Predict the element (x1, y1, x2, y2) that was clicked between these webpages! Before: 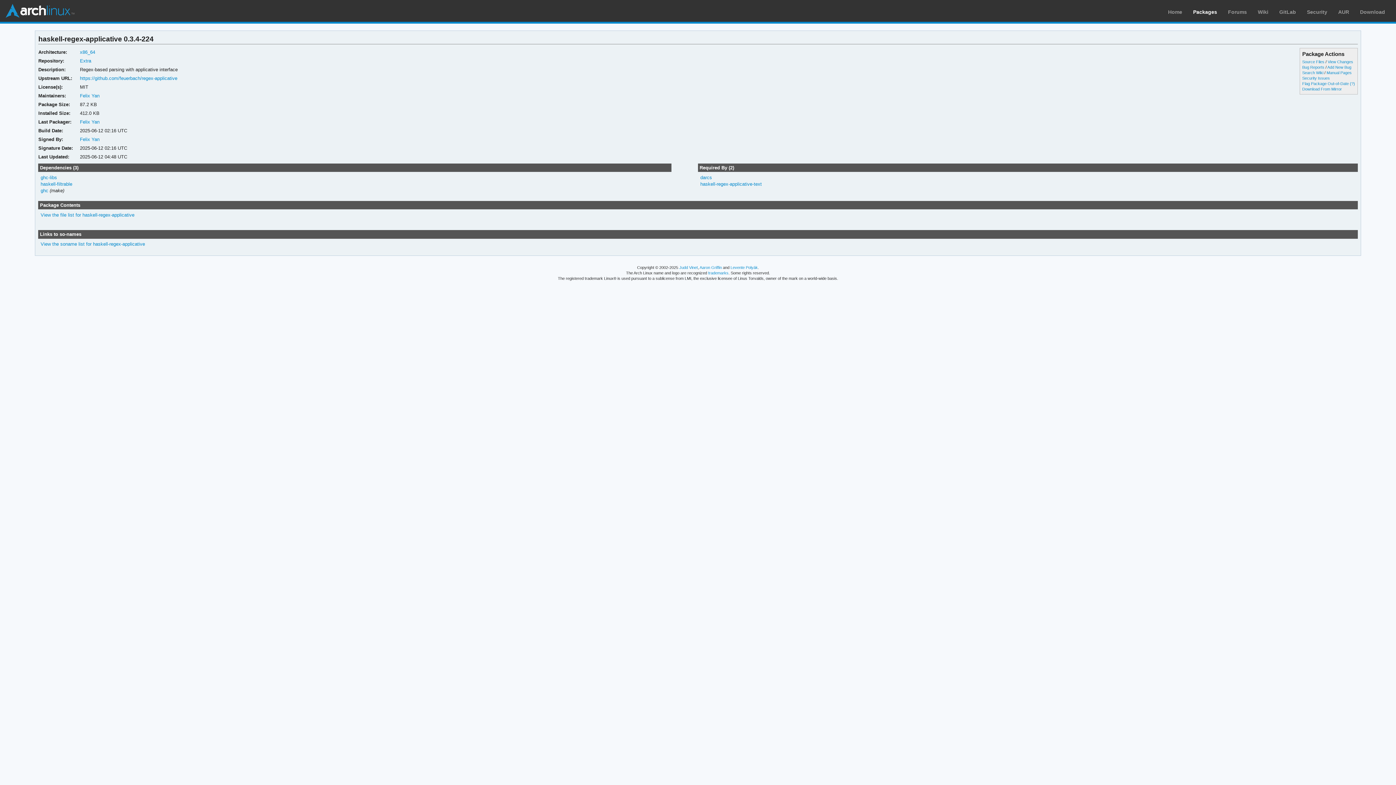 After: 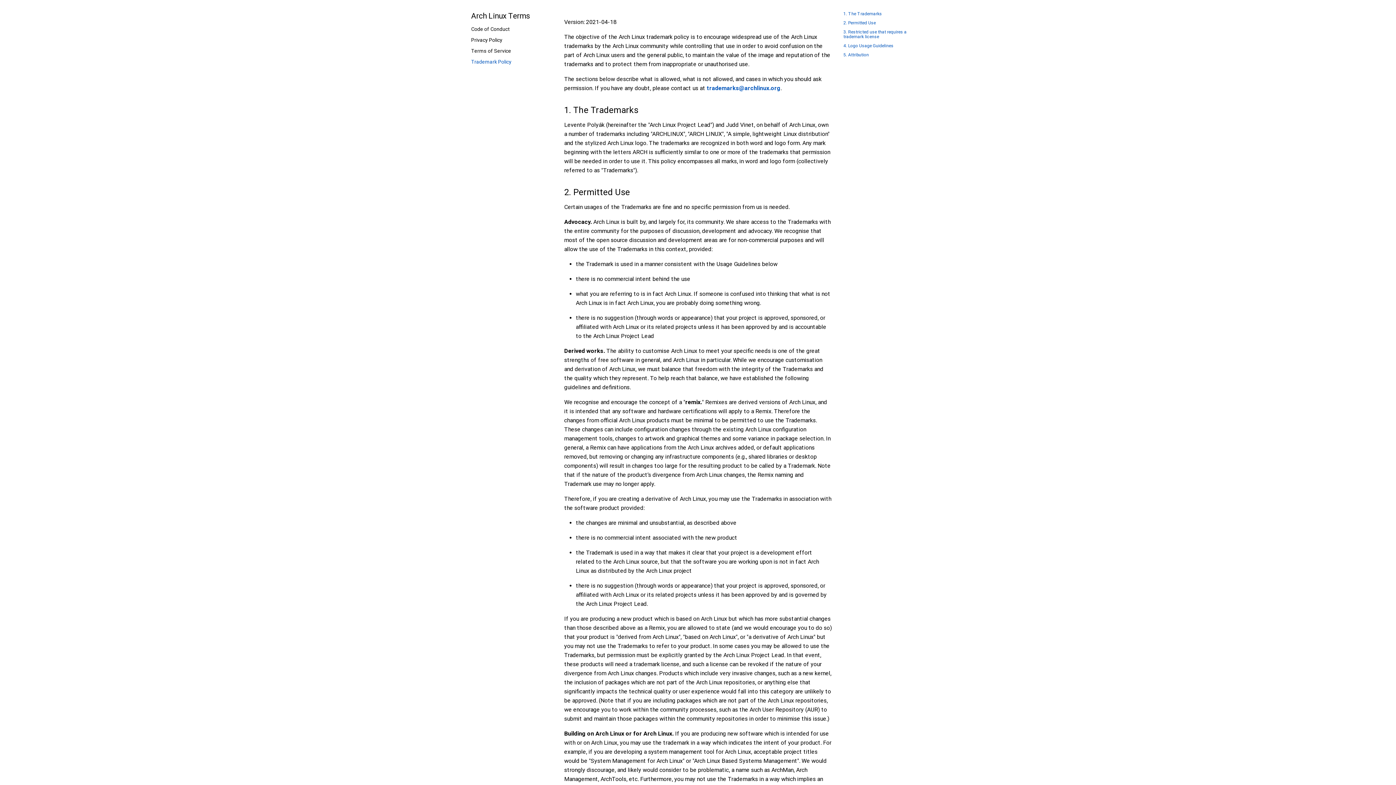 Action: bbox: (708, 271, 728, 275) label: trademarks